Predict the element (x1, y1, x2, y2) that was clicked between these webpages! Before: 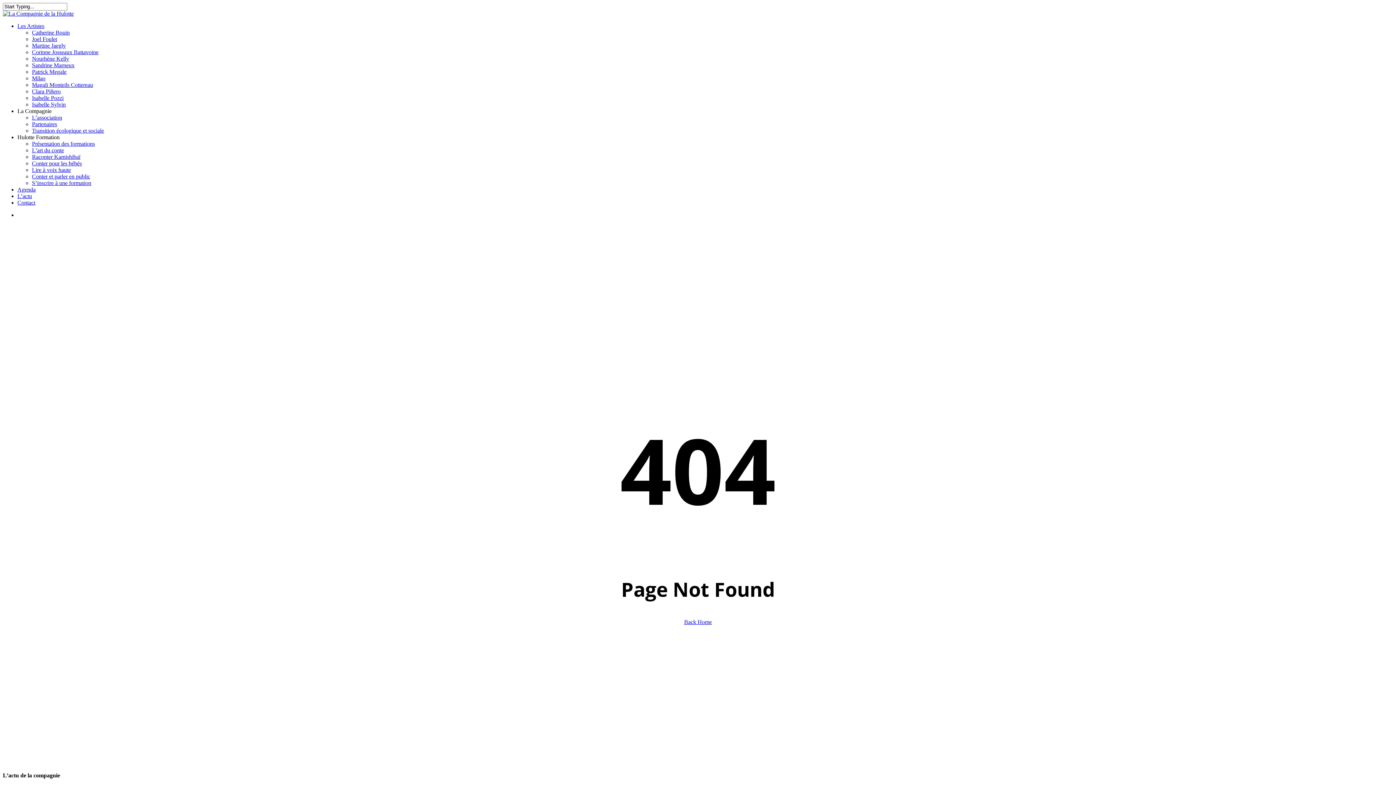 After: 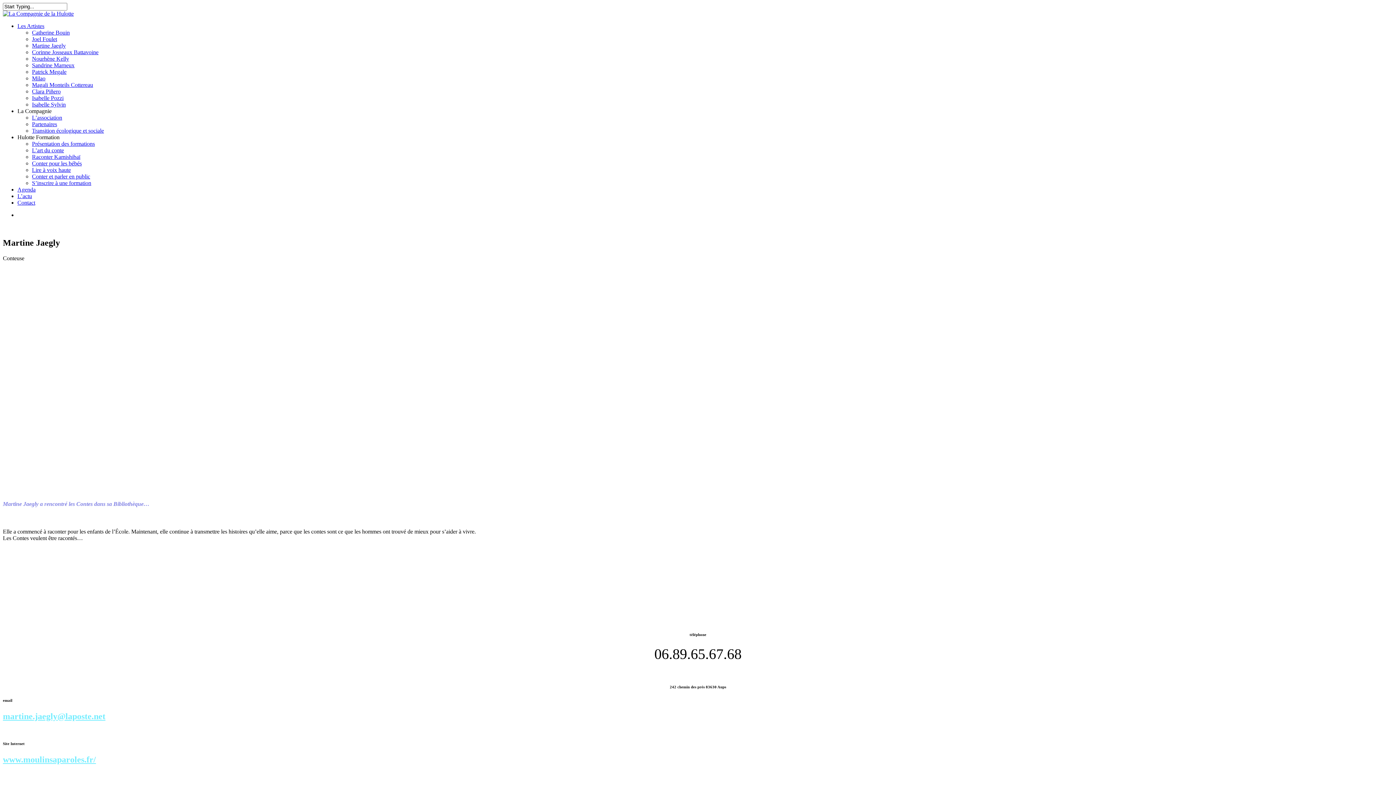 Action: bbox: (32, 42, 65, 48) label: Martine Jaegly